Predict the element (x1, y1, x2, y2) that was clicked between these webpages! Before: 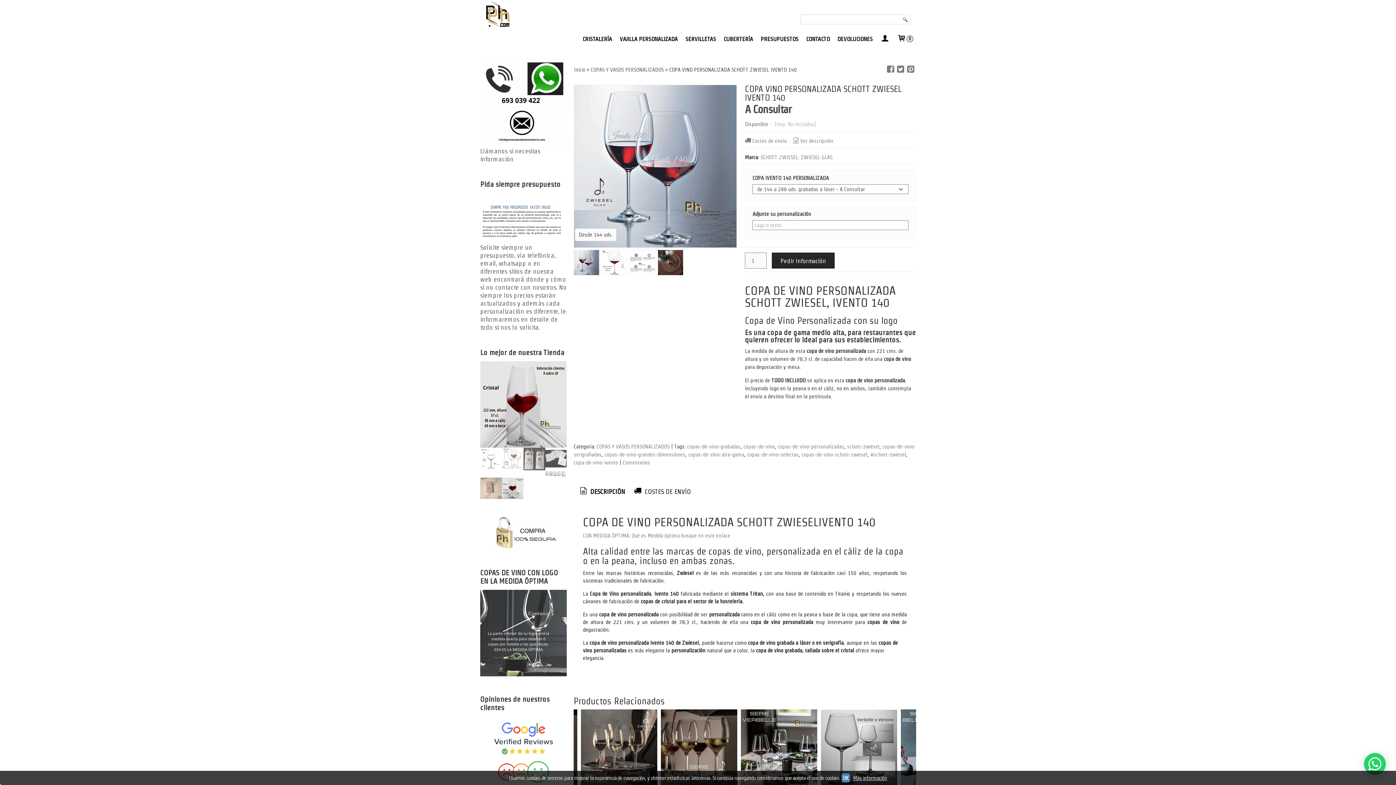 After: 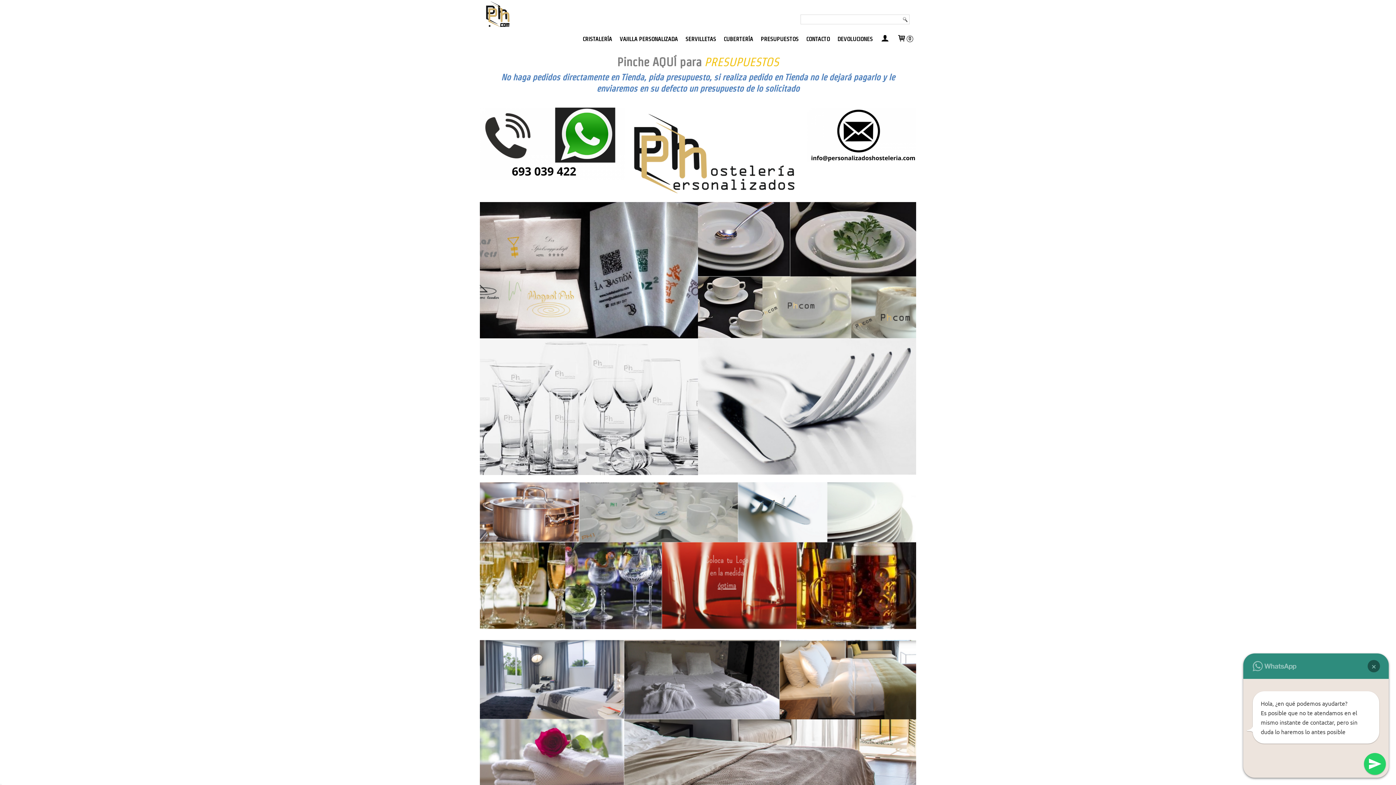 Action: bbox: (483, 11, 511, 17)